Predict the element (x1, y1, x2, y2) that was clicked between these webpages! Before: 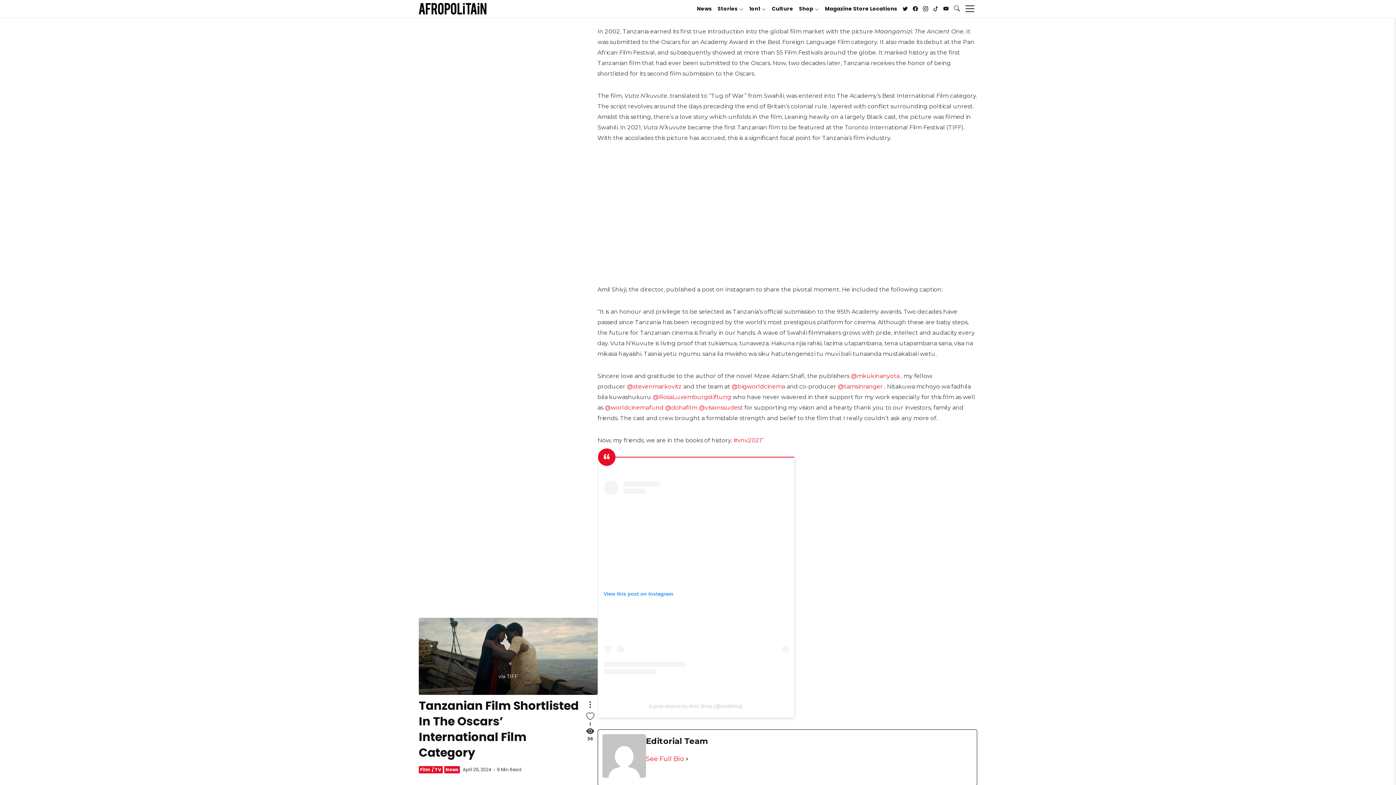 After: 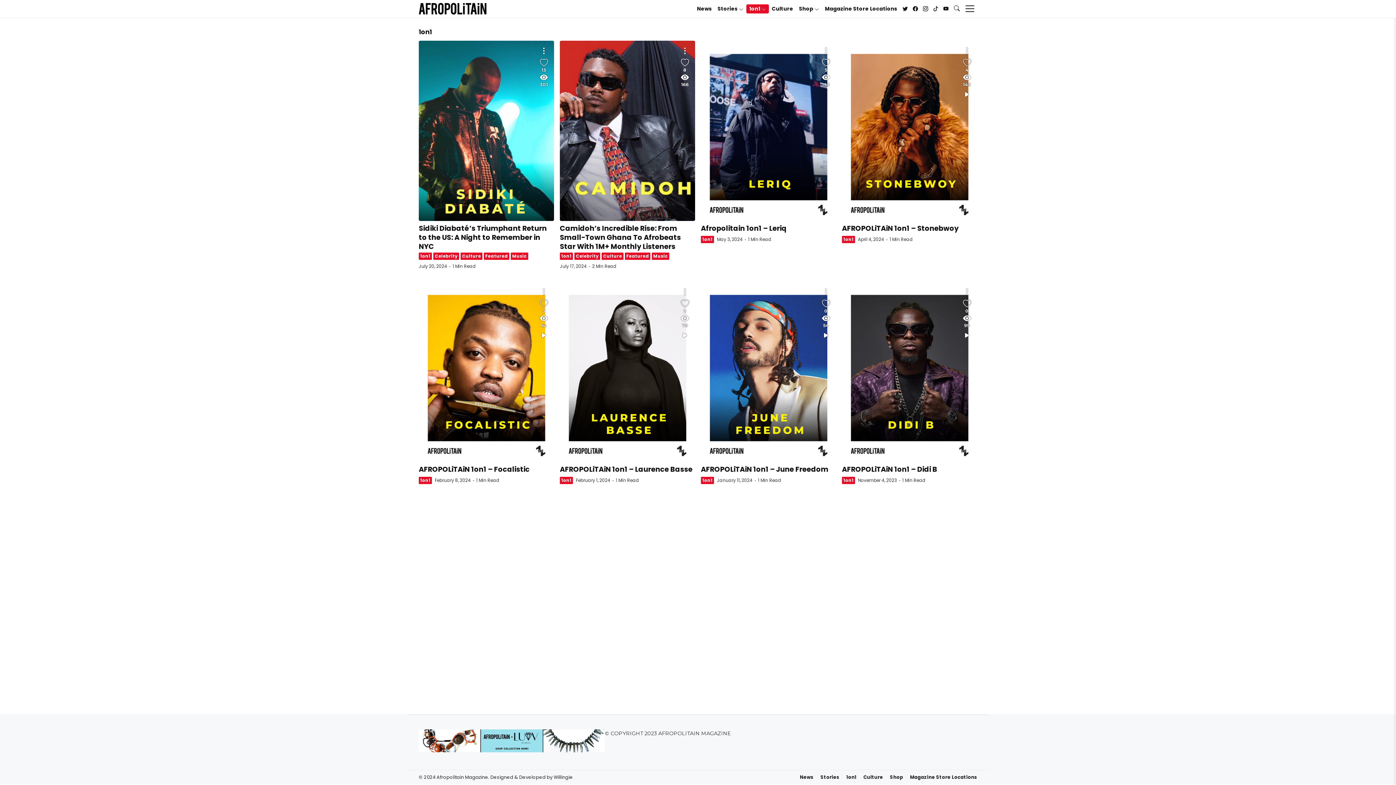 Action: label: 1on1 bbox: (746, 4, 769, 13)